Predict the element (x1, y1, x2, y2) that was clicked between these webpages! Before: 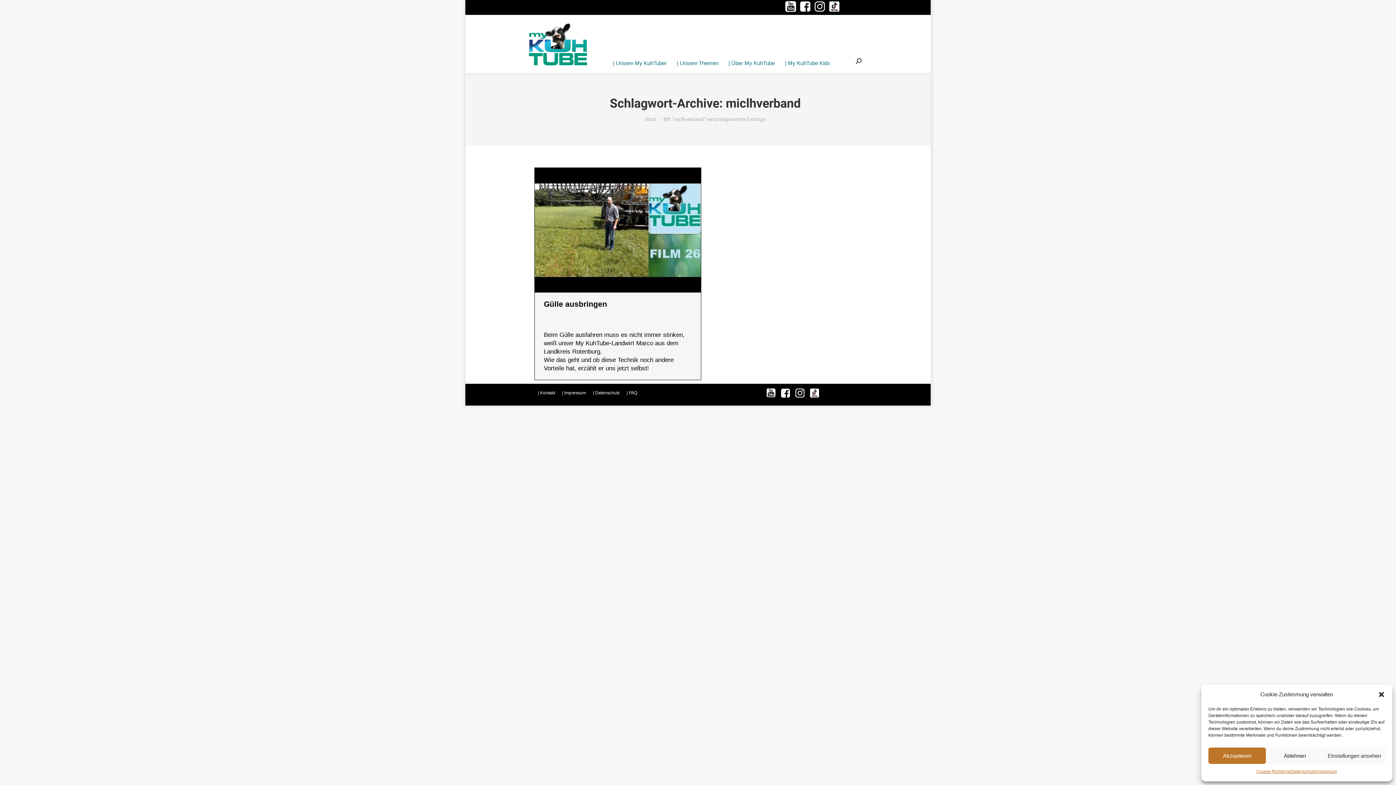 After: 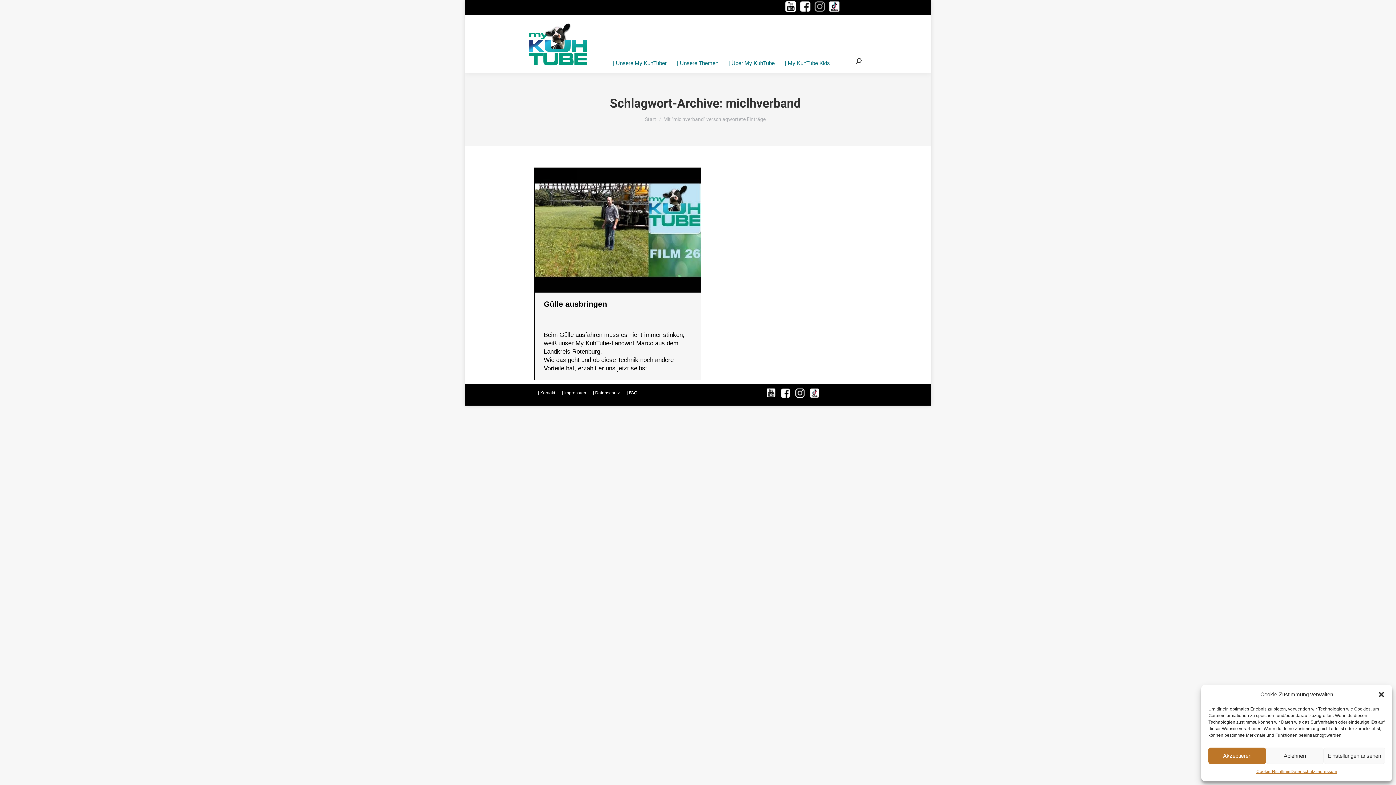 Action: bbox: (814, 7, 825, 13)